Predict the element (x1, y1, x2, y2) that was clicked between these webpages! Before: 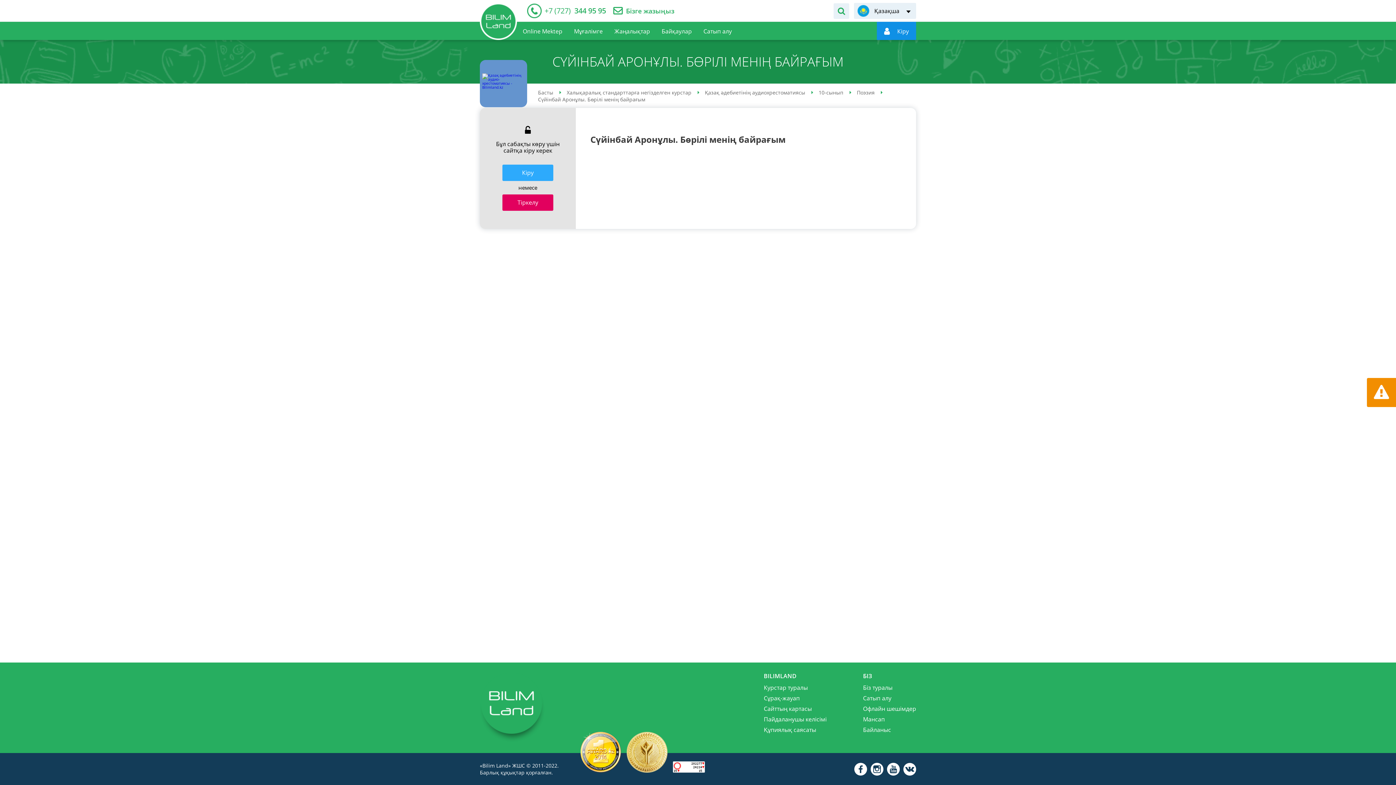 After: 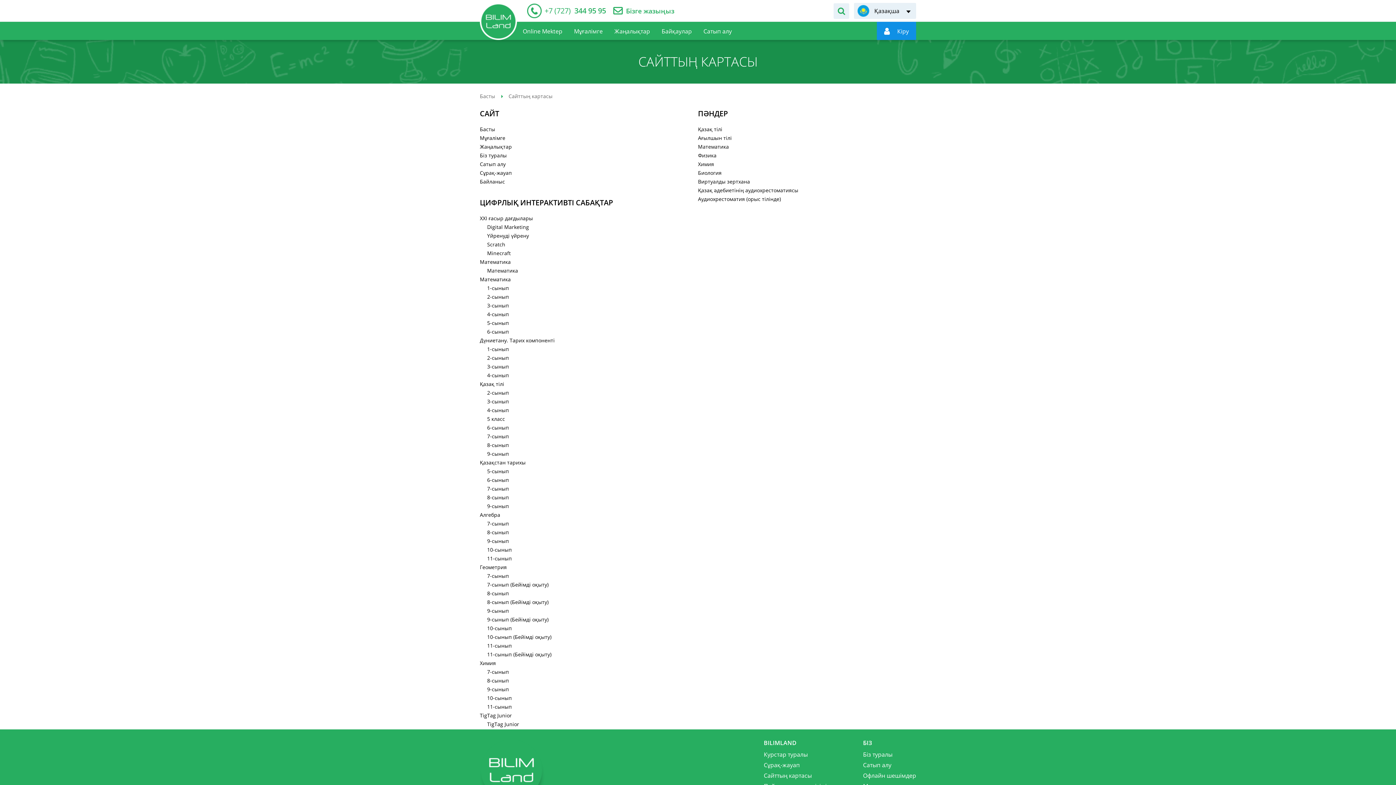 Action: label: Сайттың картасы bbox: (764, 705, 812, 713)